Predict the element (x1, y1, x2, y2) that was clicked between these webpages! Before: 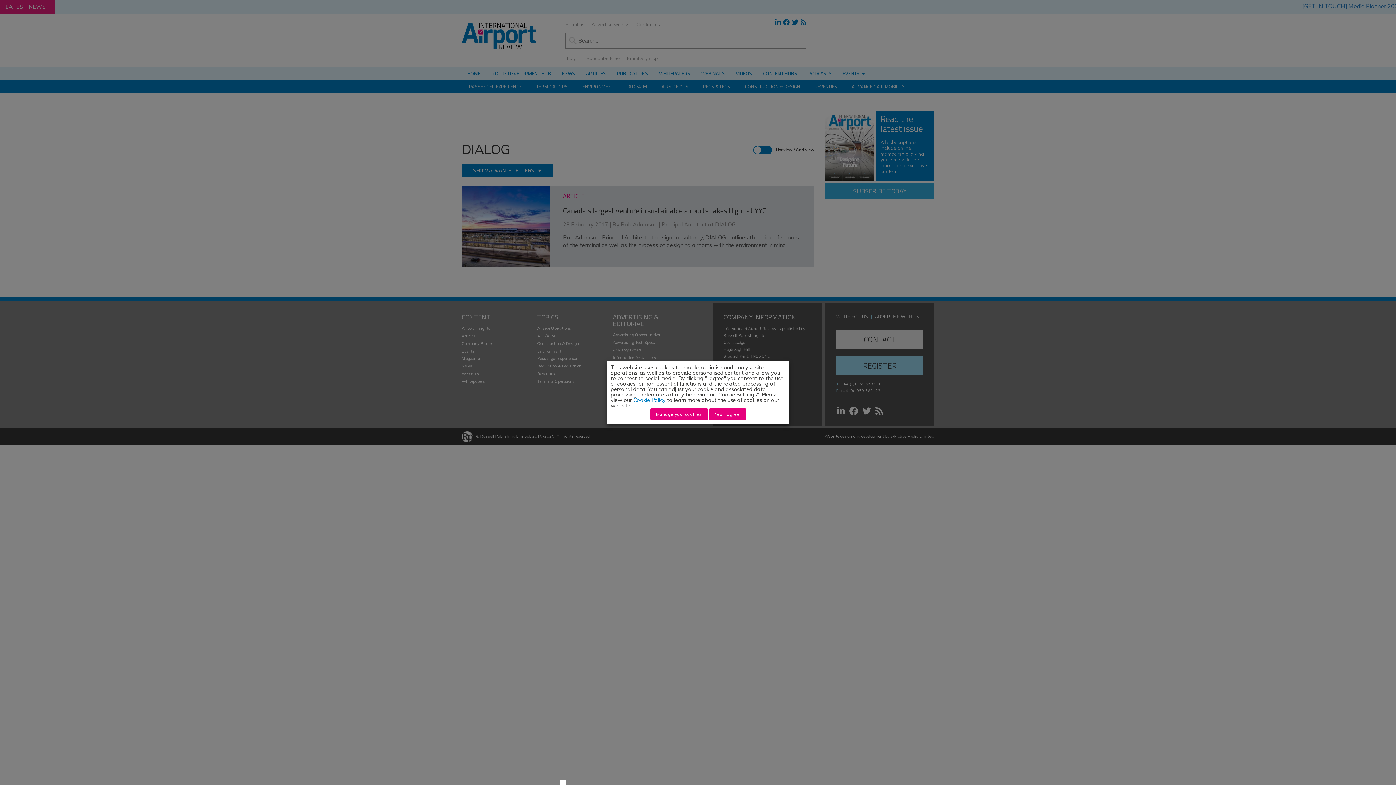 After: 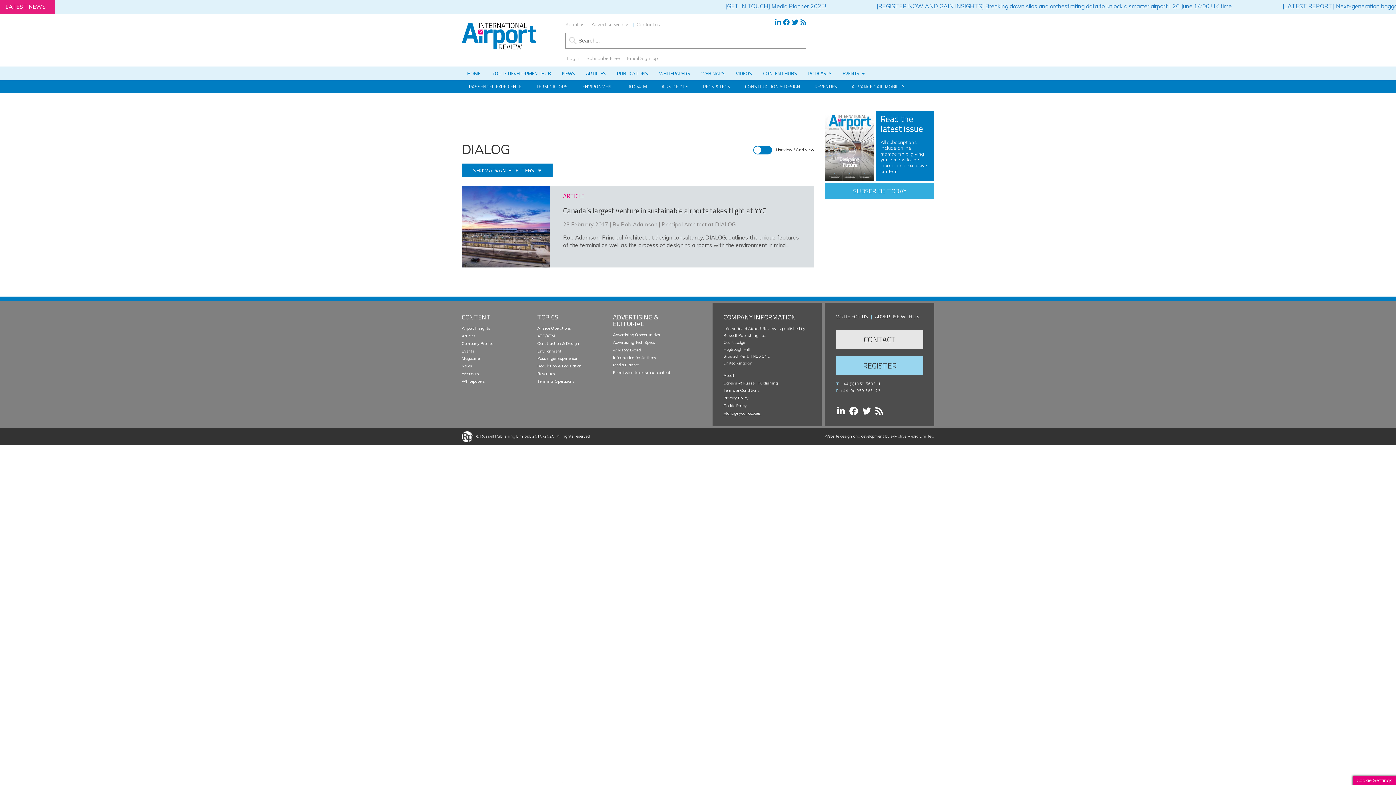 Action: label: Yes, I agree bbox: (709, 408, 746, 420)